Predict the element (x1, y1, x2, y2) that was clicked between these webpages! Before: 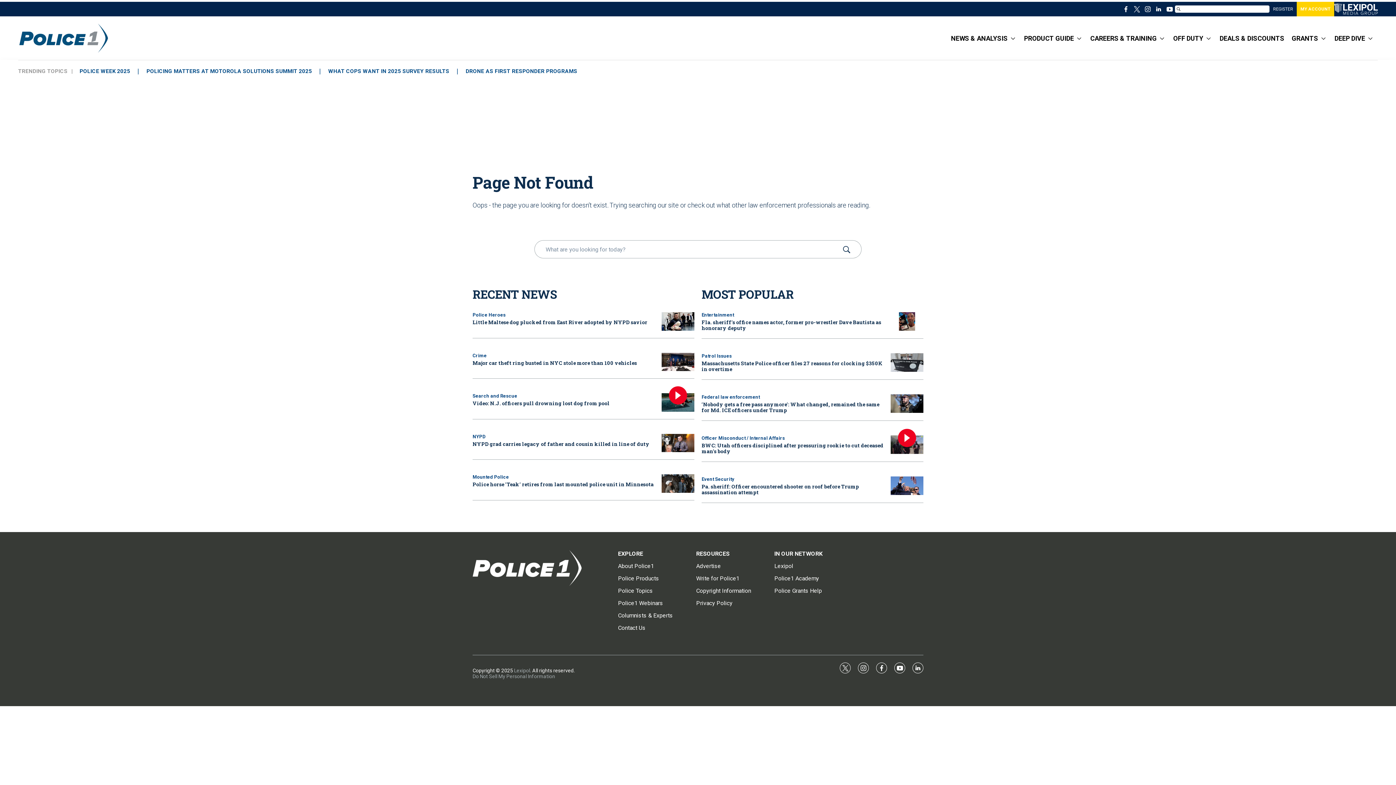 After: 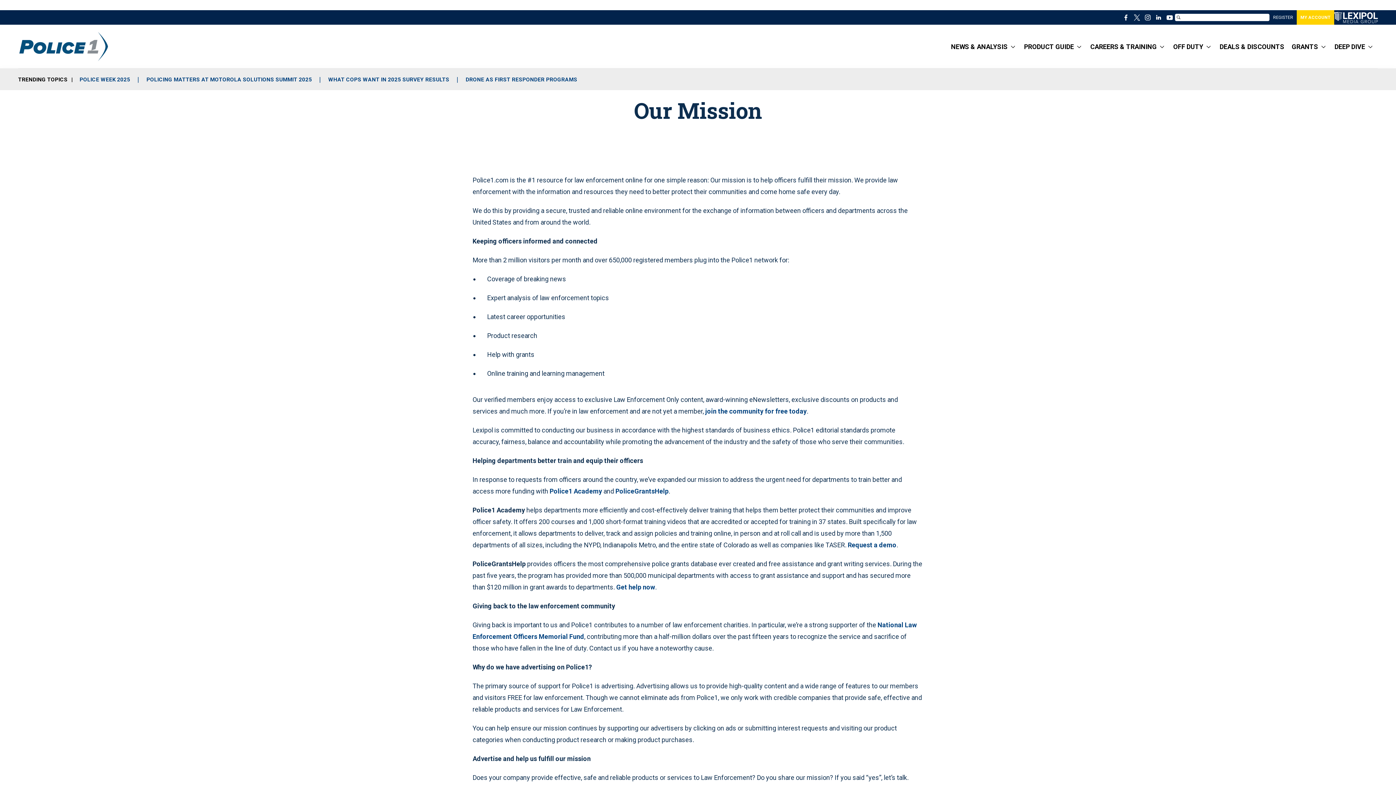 Action: bbox: (618, 562, 689, 569) label: About Police1